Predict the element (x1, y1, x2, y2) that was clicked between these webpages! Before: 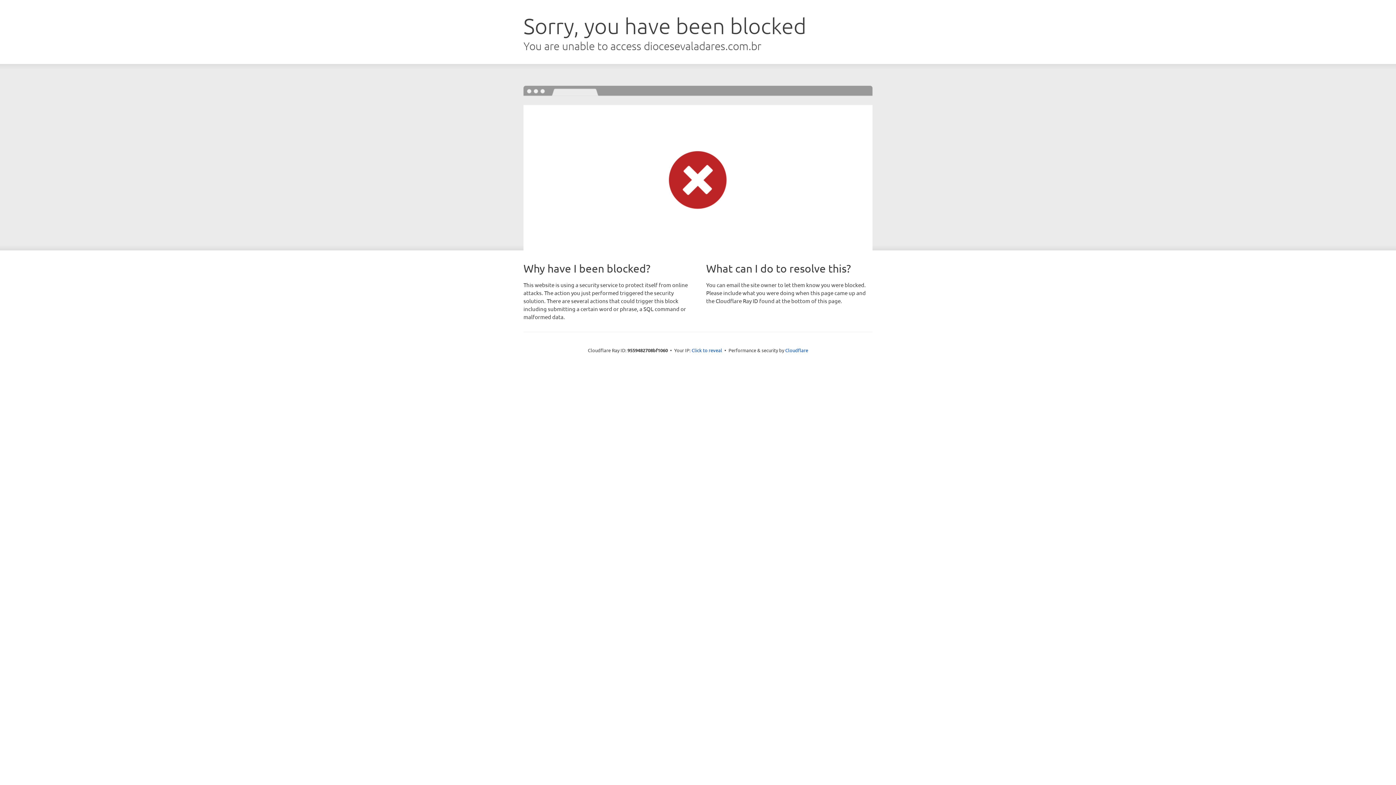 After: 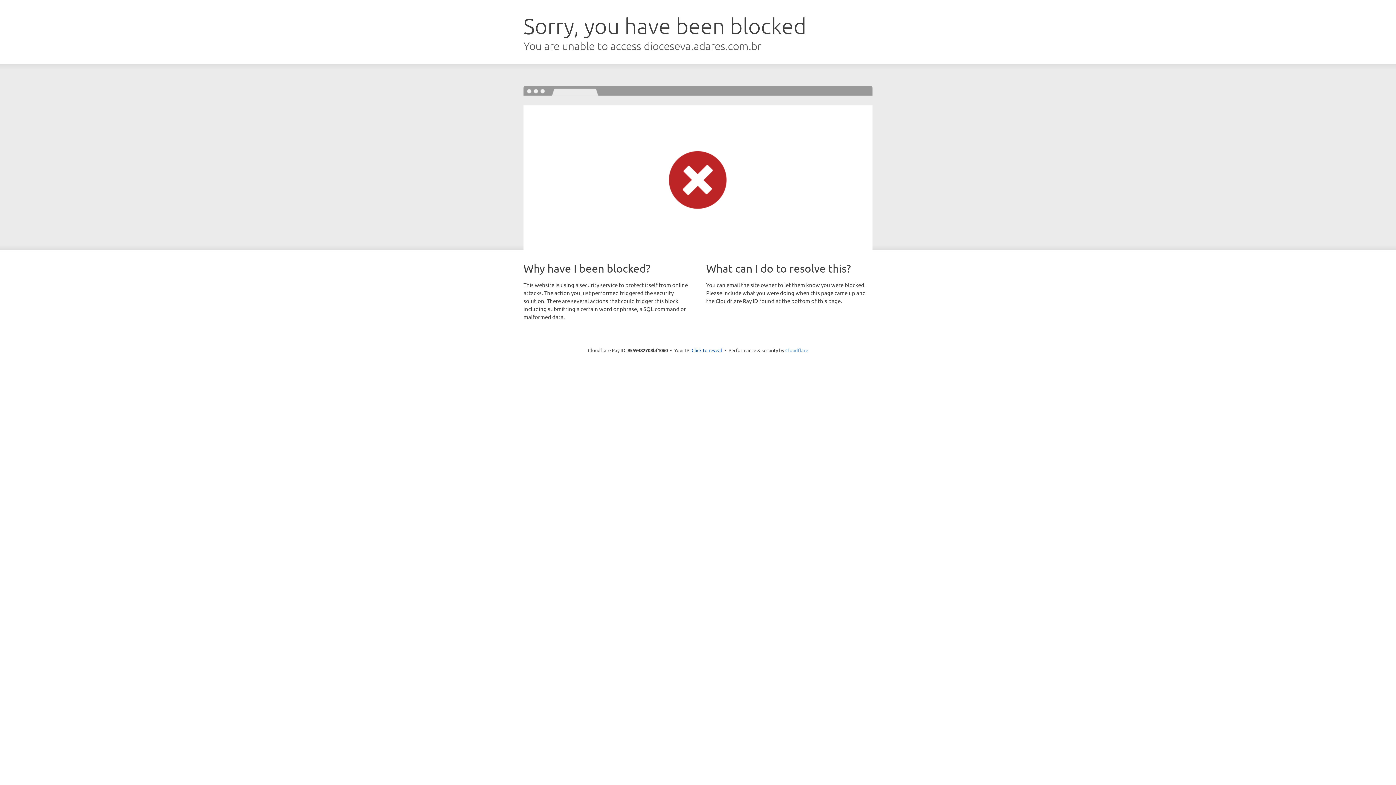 Action: bbox: (785, 347, 808, 353) label: Cloudflare